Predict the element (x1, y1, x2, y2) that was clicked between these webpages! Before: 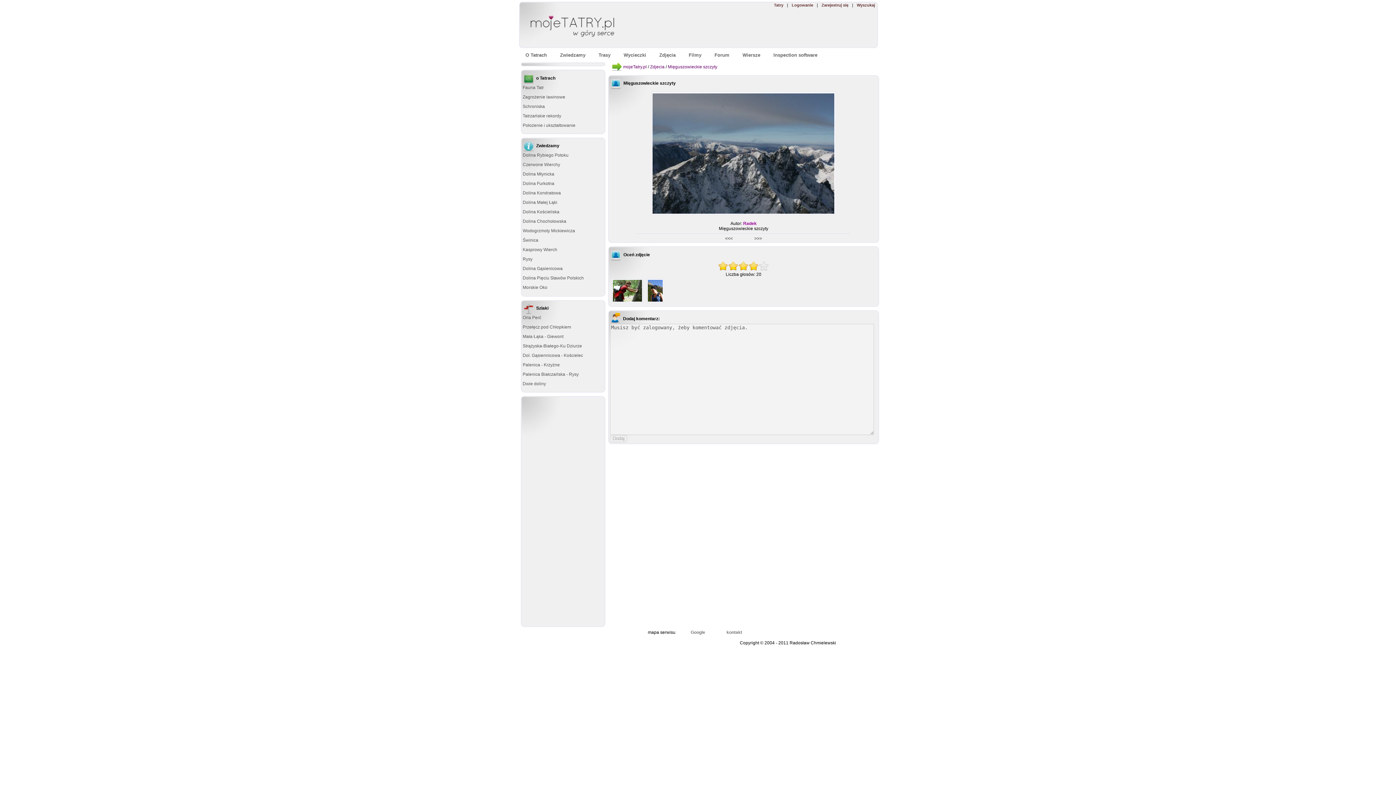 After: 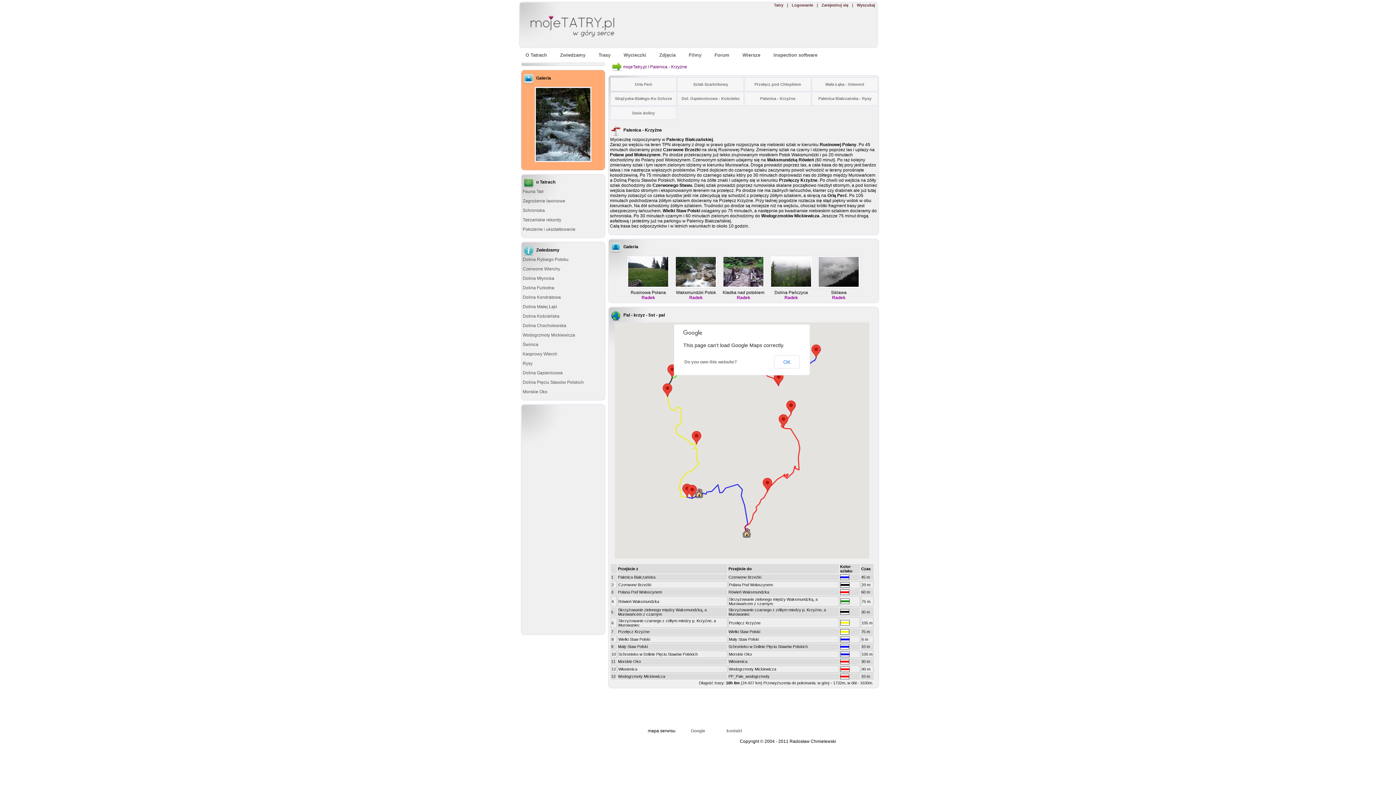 Action: bbox: (522, 362, 559, 367) label: Palenica - Krzyżne